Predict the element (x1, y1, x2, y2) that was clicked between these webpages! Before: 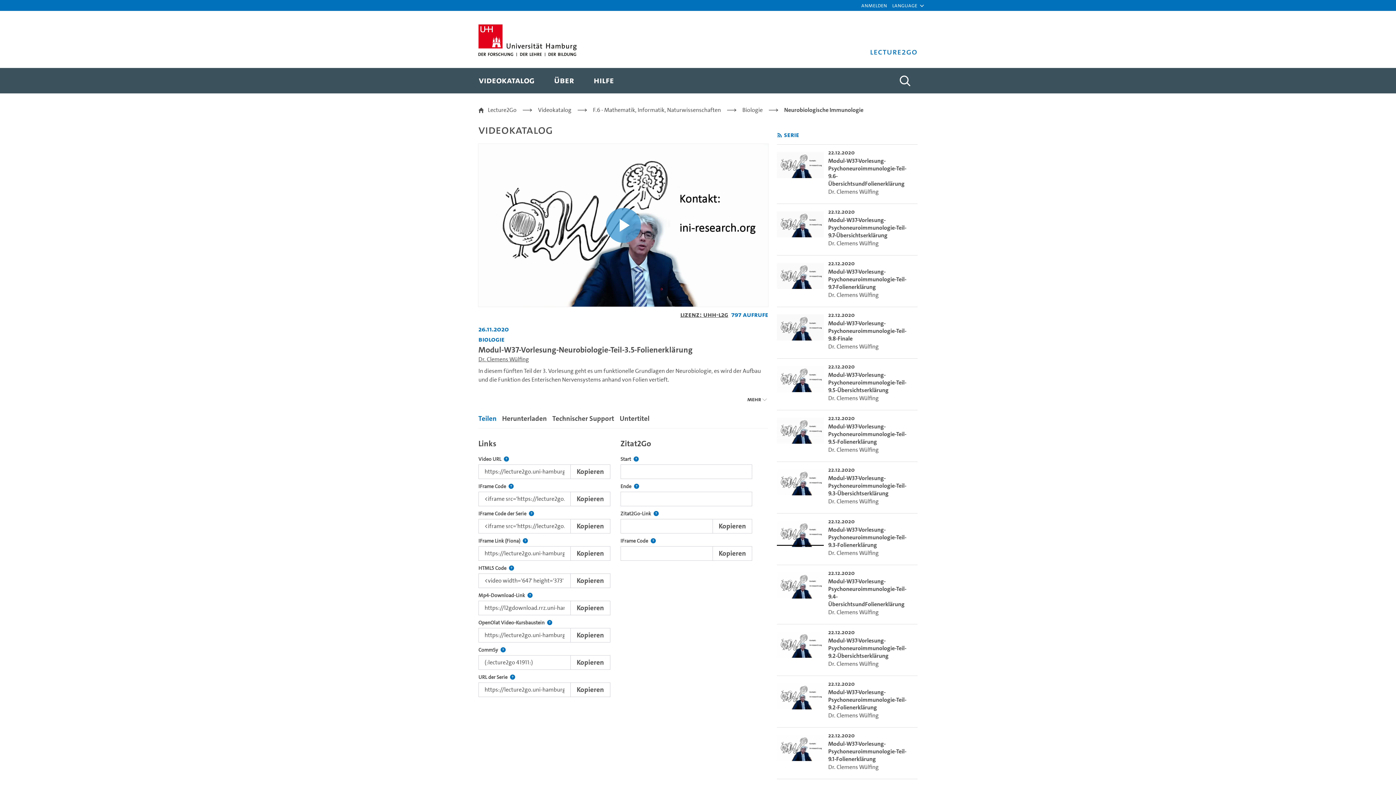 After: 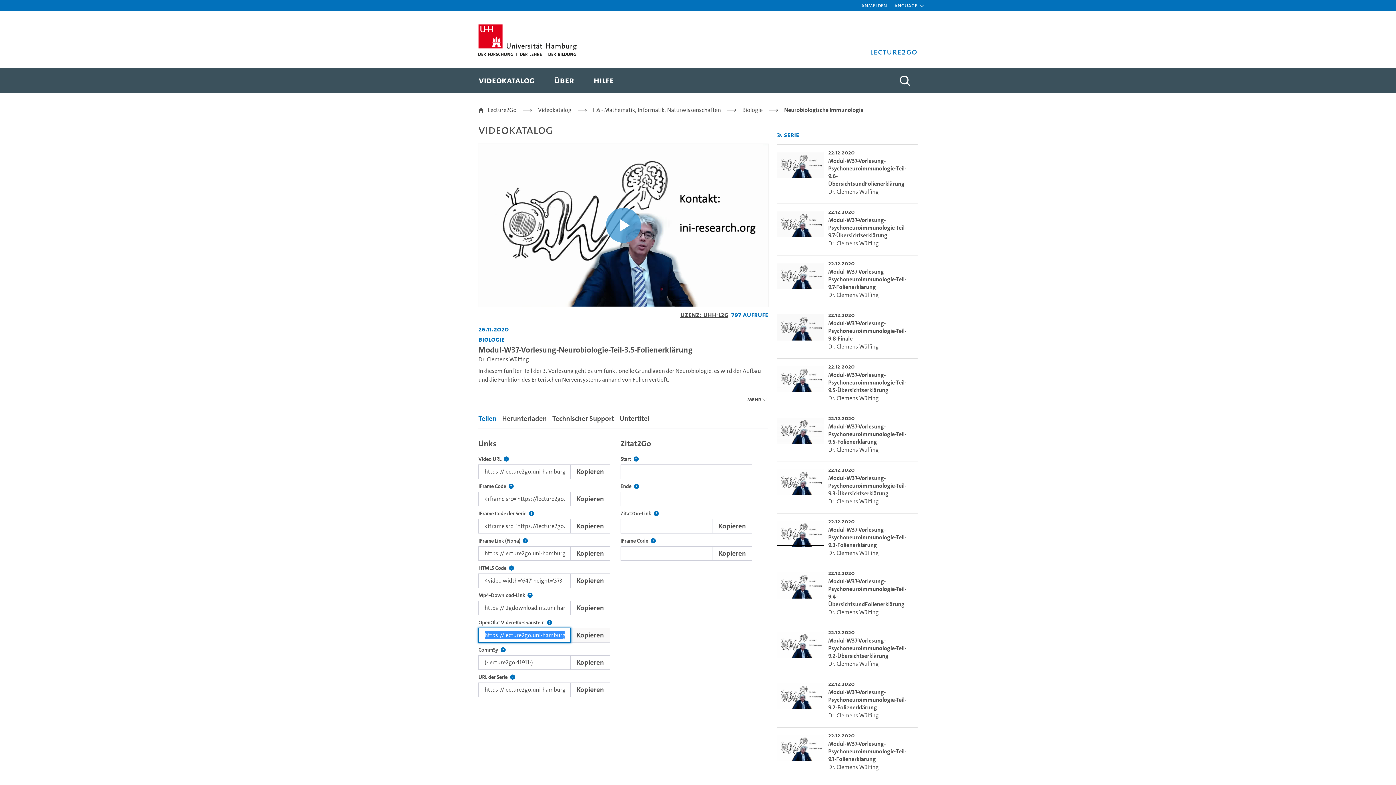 Action: label: Kopieren bbox: (570, 628, 610, 642)